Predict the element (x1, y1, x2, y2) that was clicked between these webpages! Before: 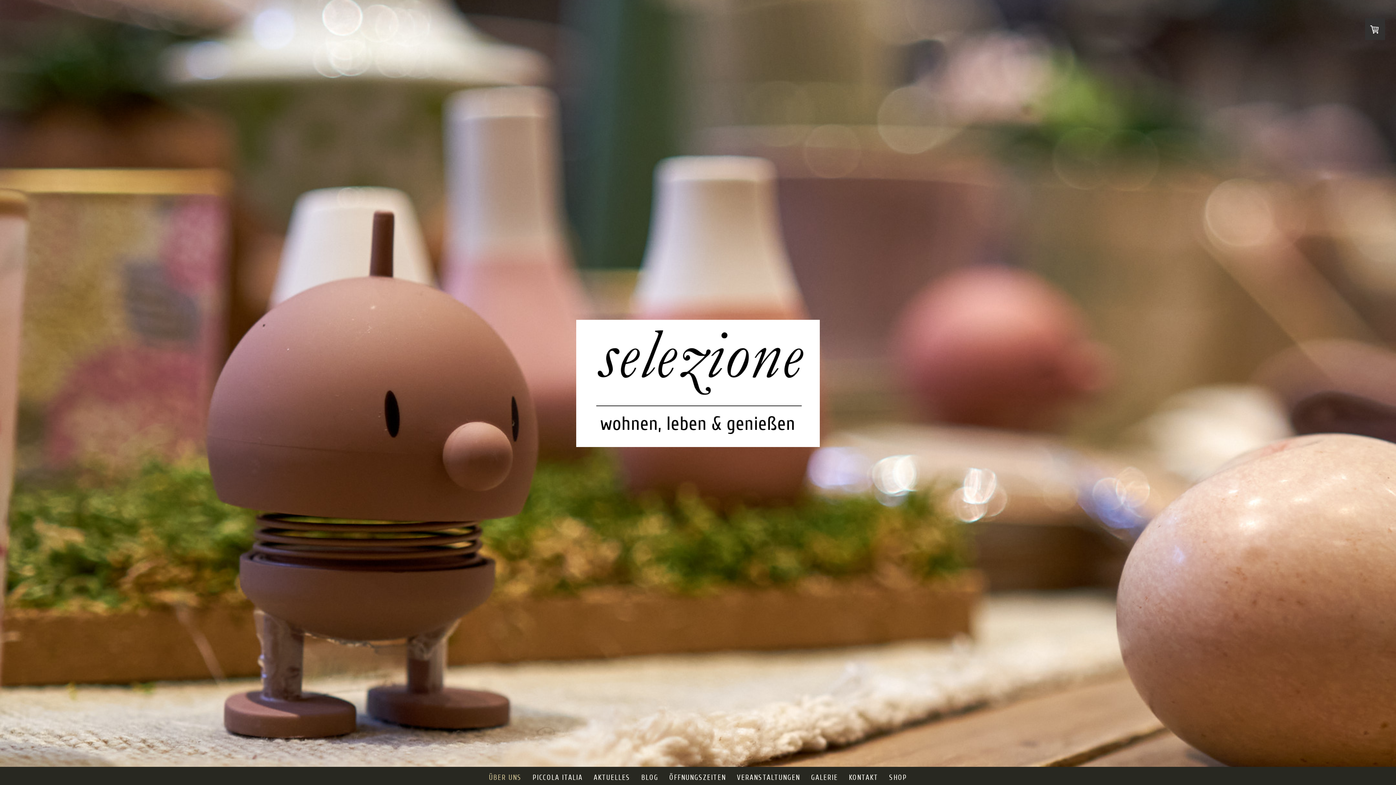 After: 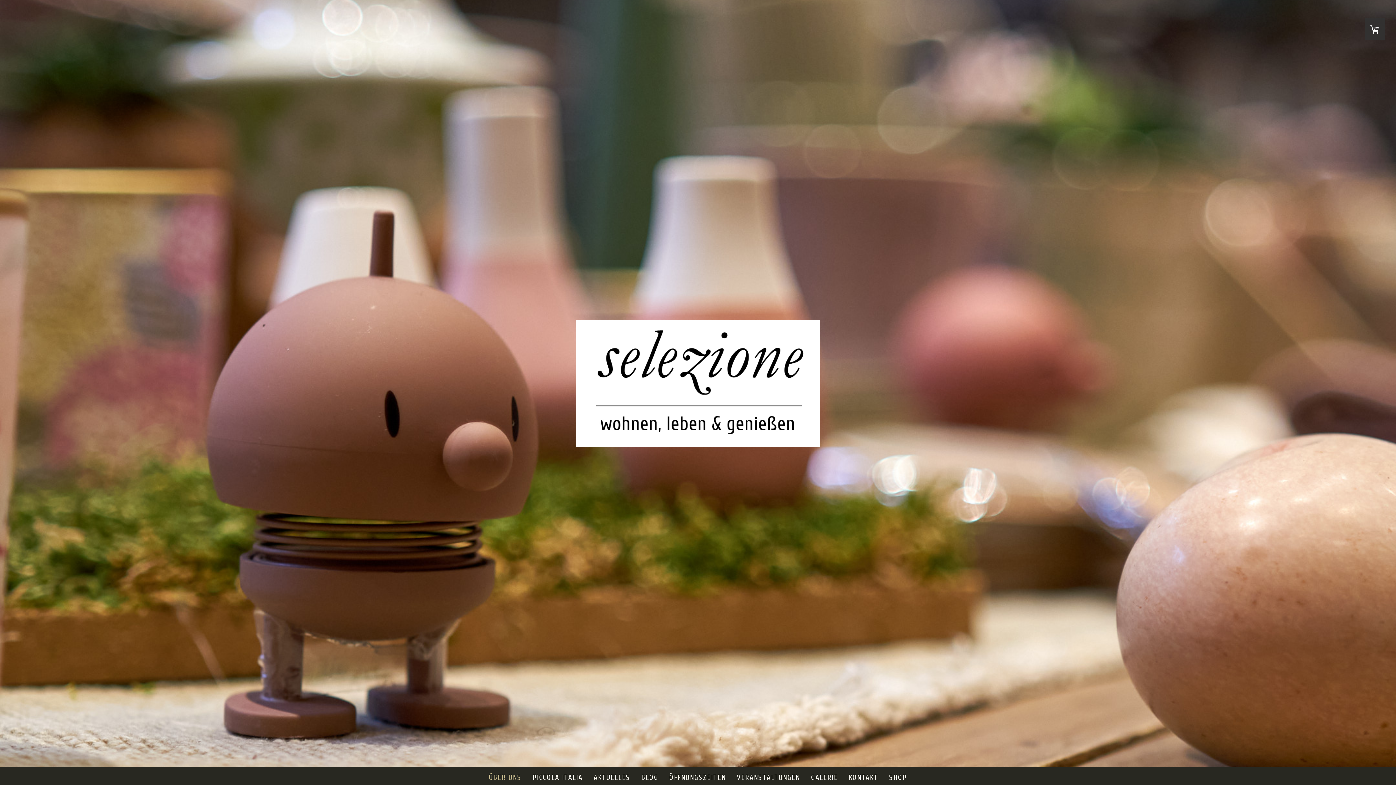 Action: bbox: (576, 309, 820, 317)